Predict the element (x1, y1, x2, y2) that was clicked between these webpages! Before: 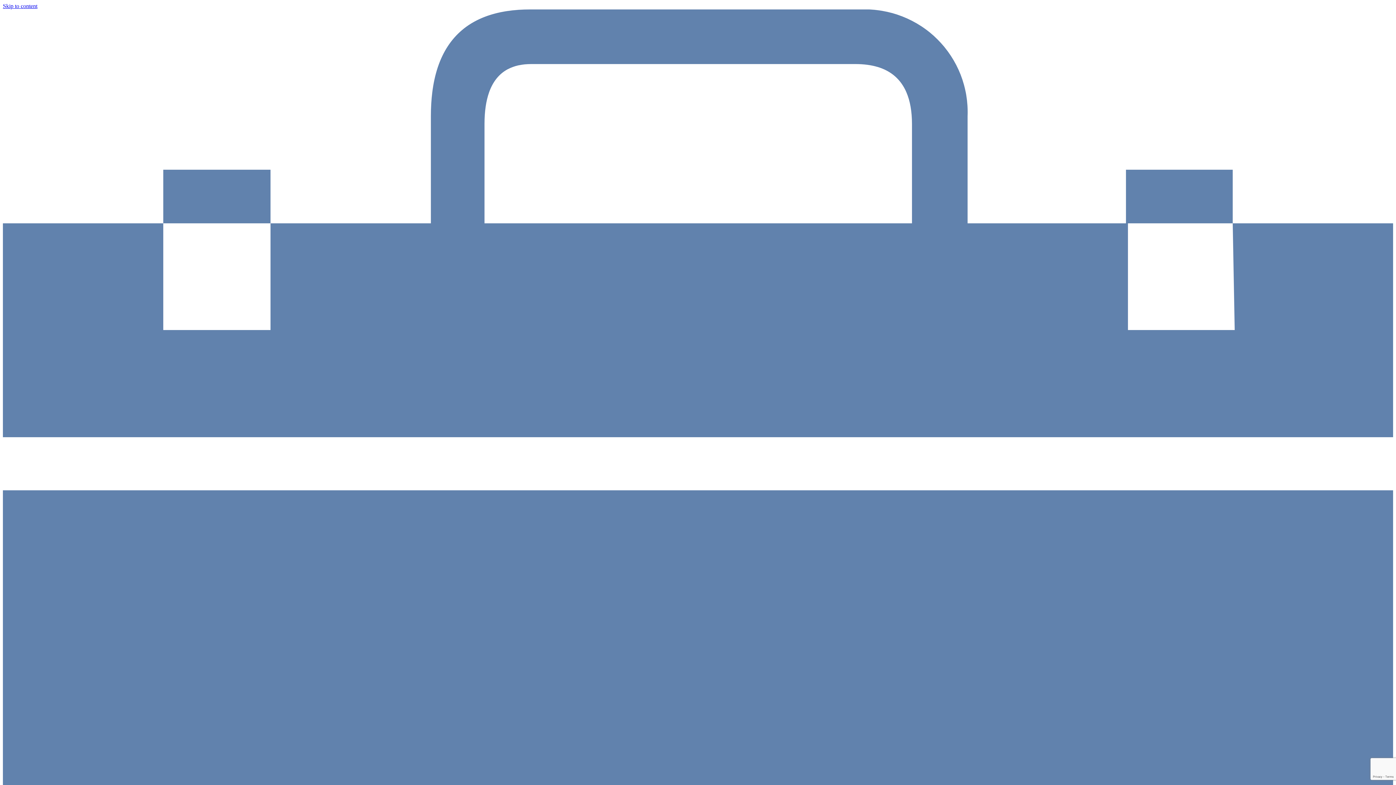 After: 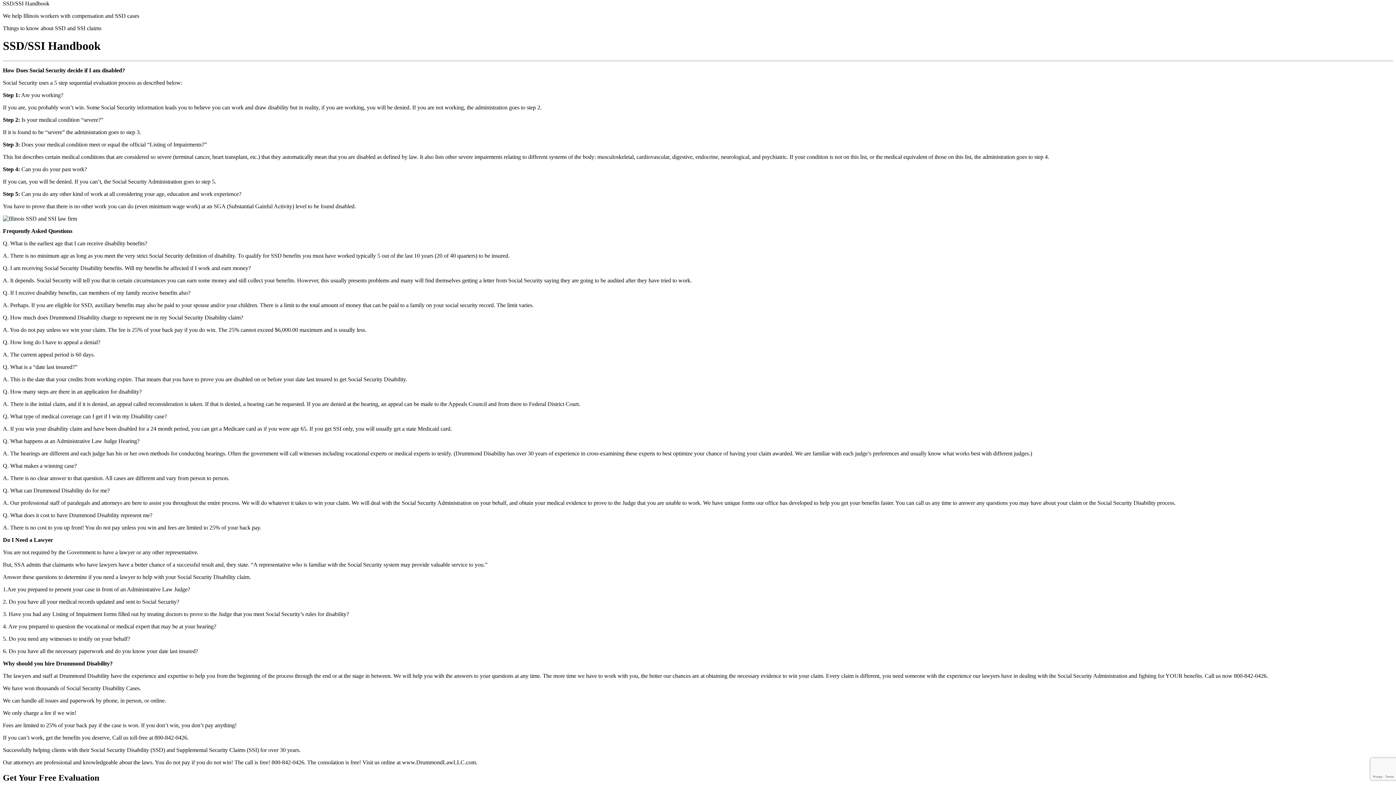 Action: bbox: (2, 2, 37, 9) label: Skip to content